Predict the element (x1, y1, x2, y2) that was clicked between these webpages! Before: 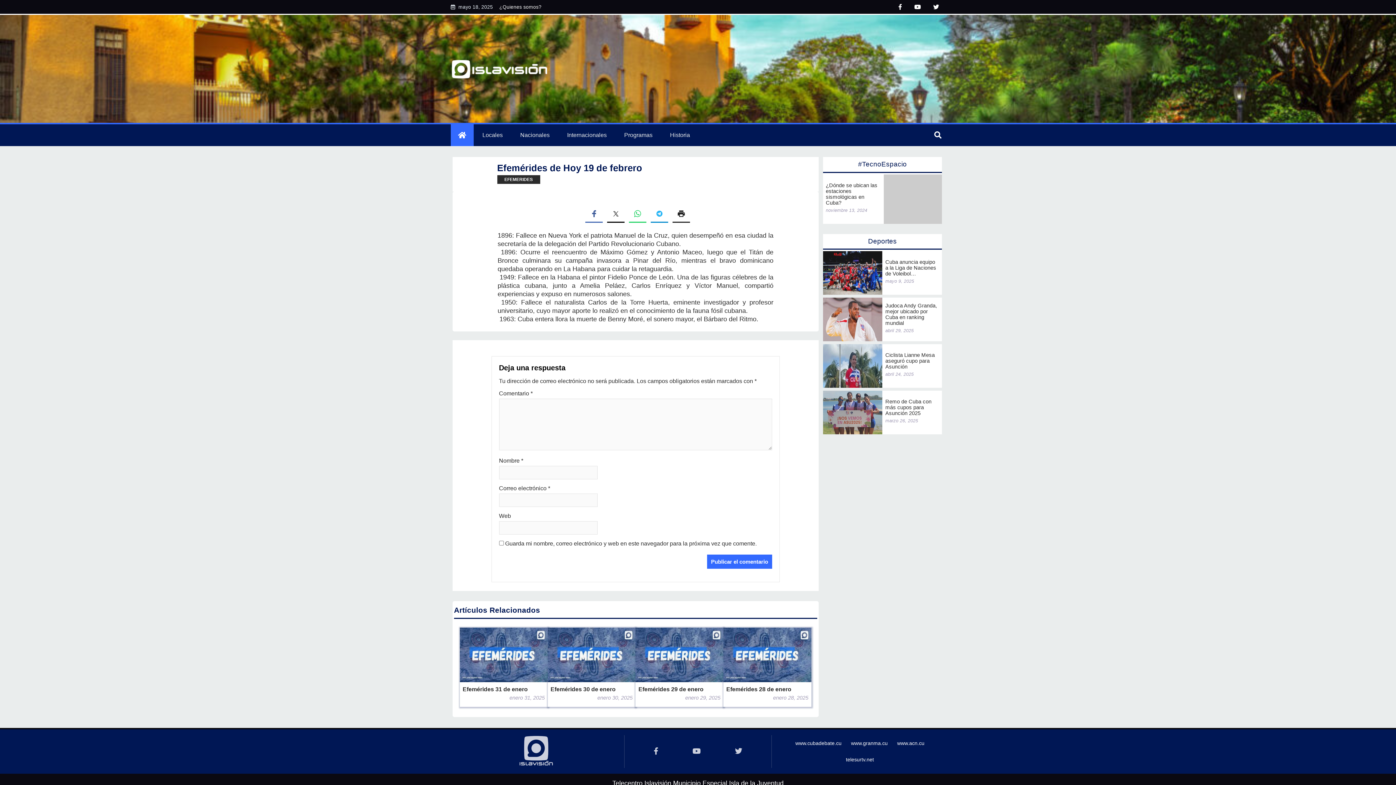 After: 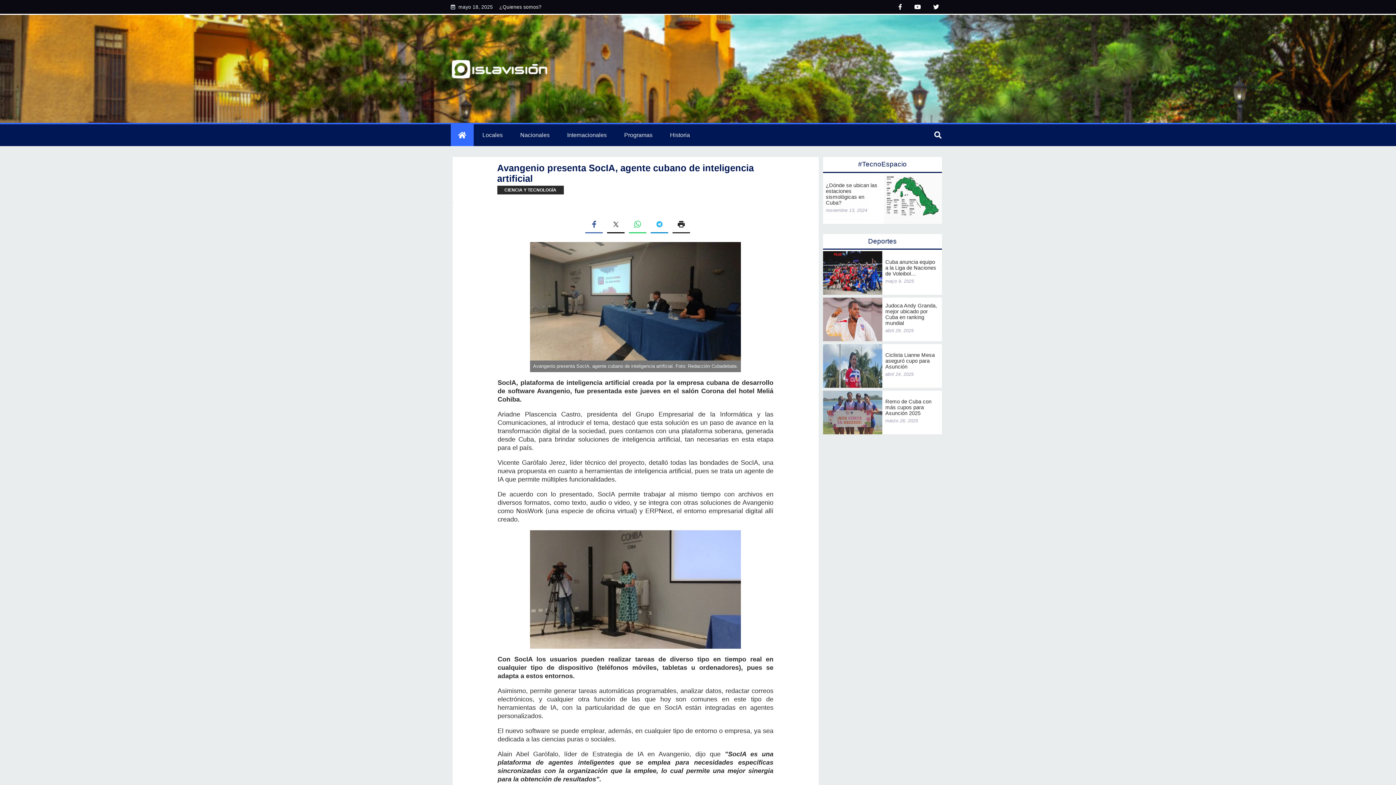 Action: bbox: (826, 185, 881, 202) label: Avangenio presenta SocIA, agente cubano de inteligencia artificial